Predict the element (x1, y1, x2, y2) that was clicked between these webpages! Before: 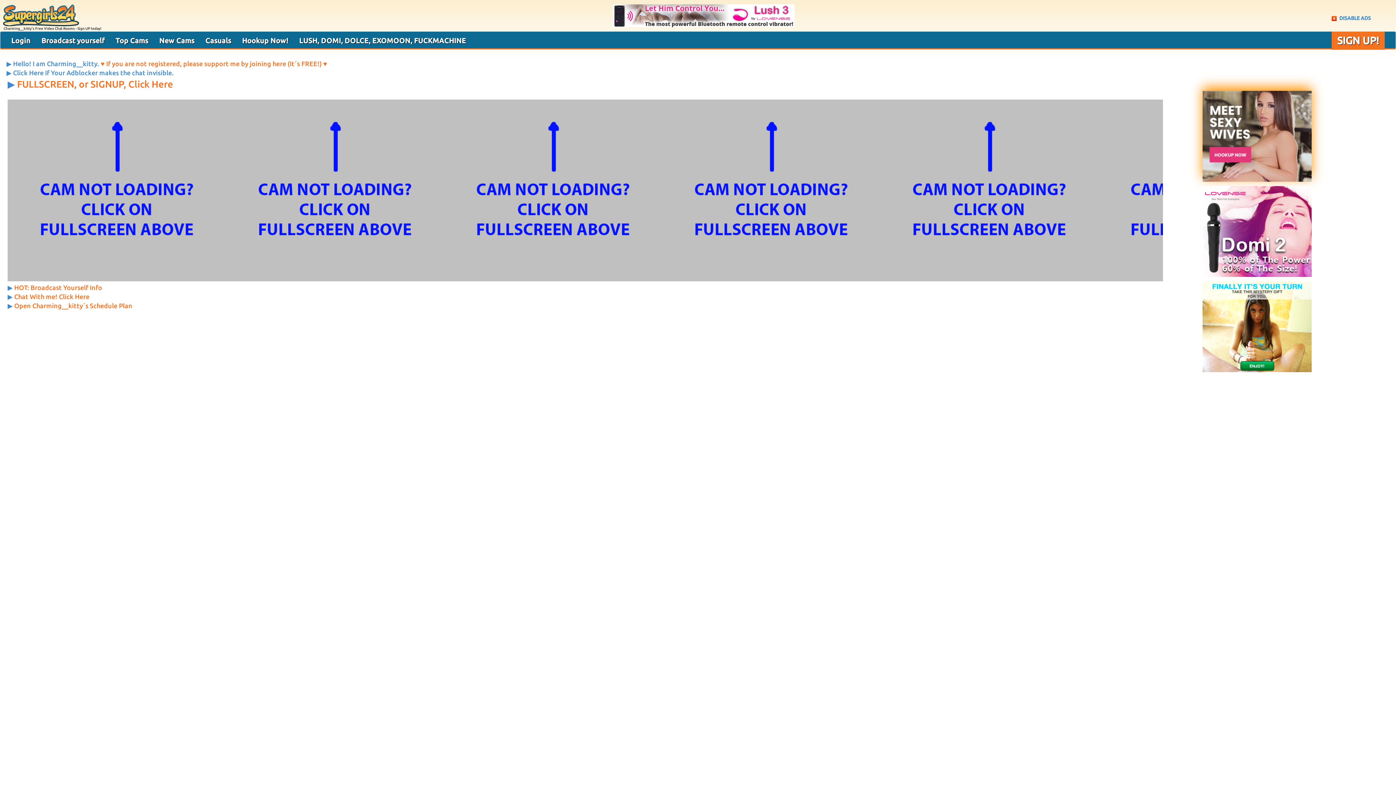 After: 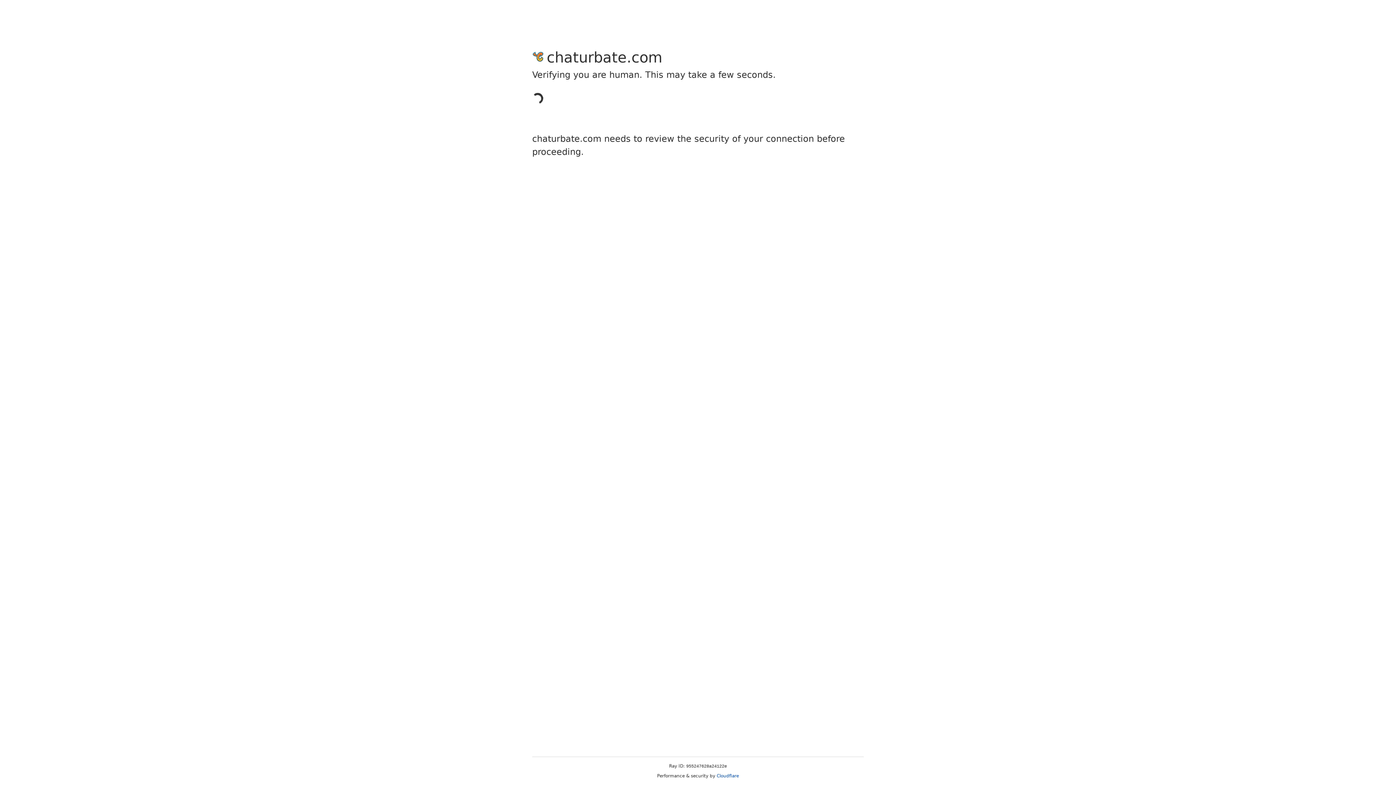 Action: label: Broadcast yourself bbox: (36, 31, 110, 49)